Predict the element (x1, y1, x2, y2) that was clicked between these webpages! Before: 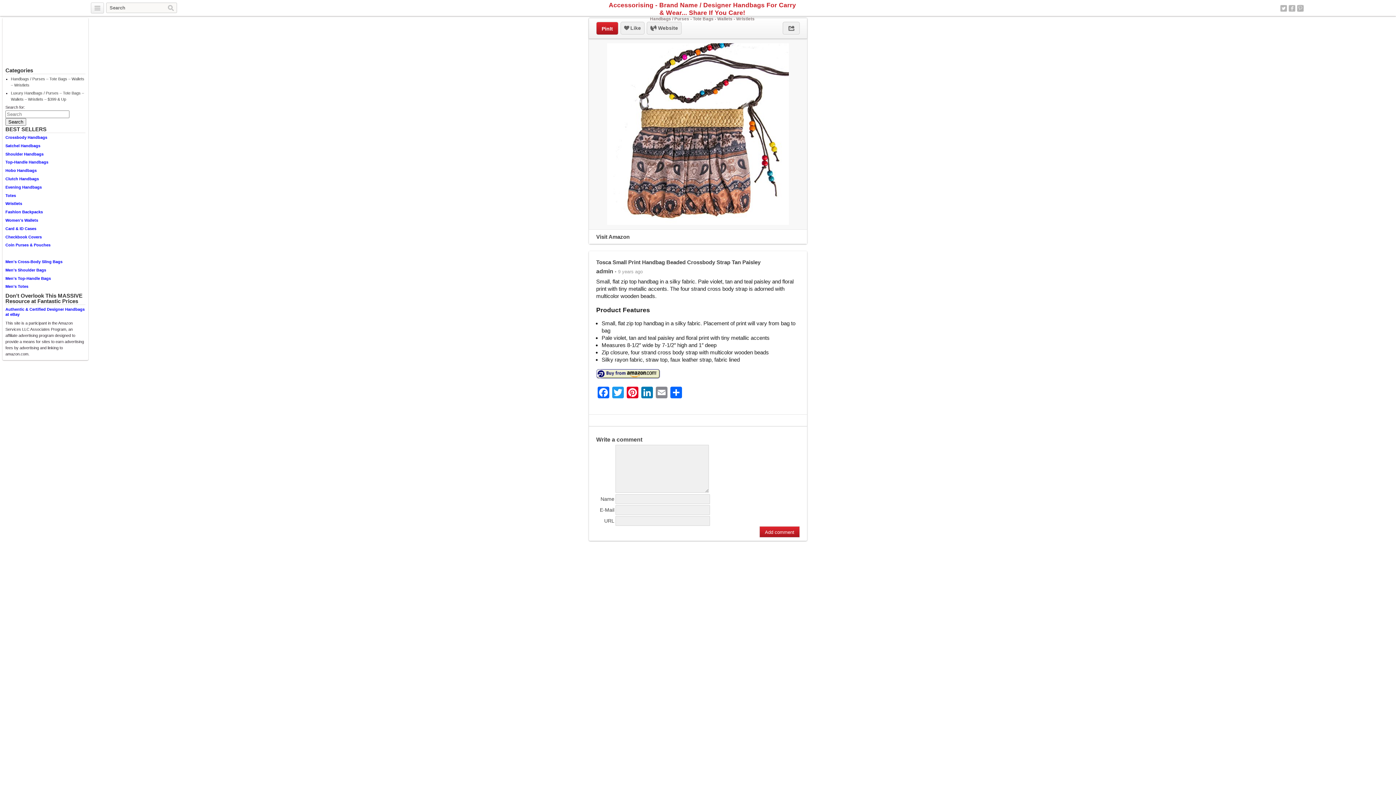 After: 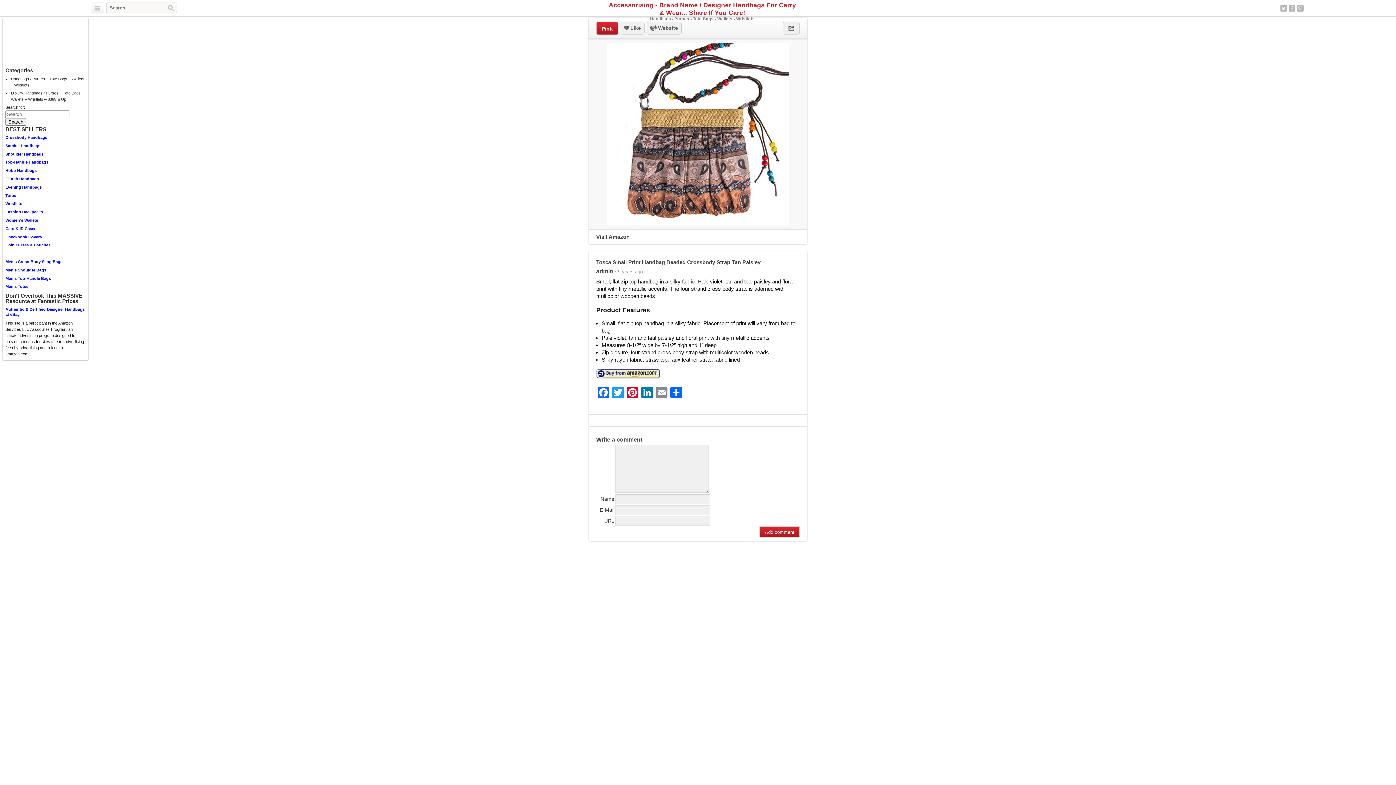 Action: bbox: (5, 218, 38, 222) label: Women’s Wallets